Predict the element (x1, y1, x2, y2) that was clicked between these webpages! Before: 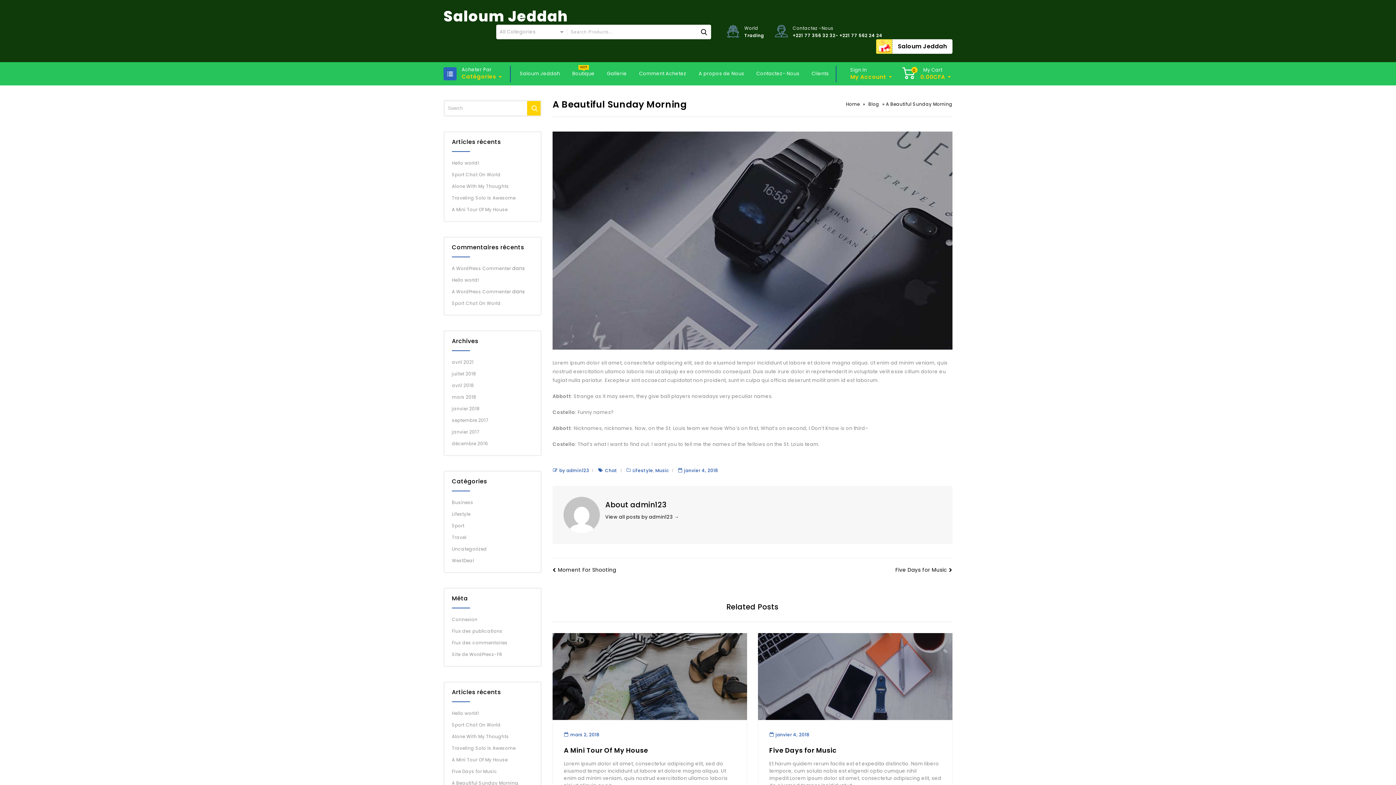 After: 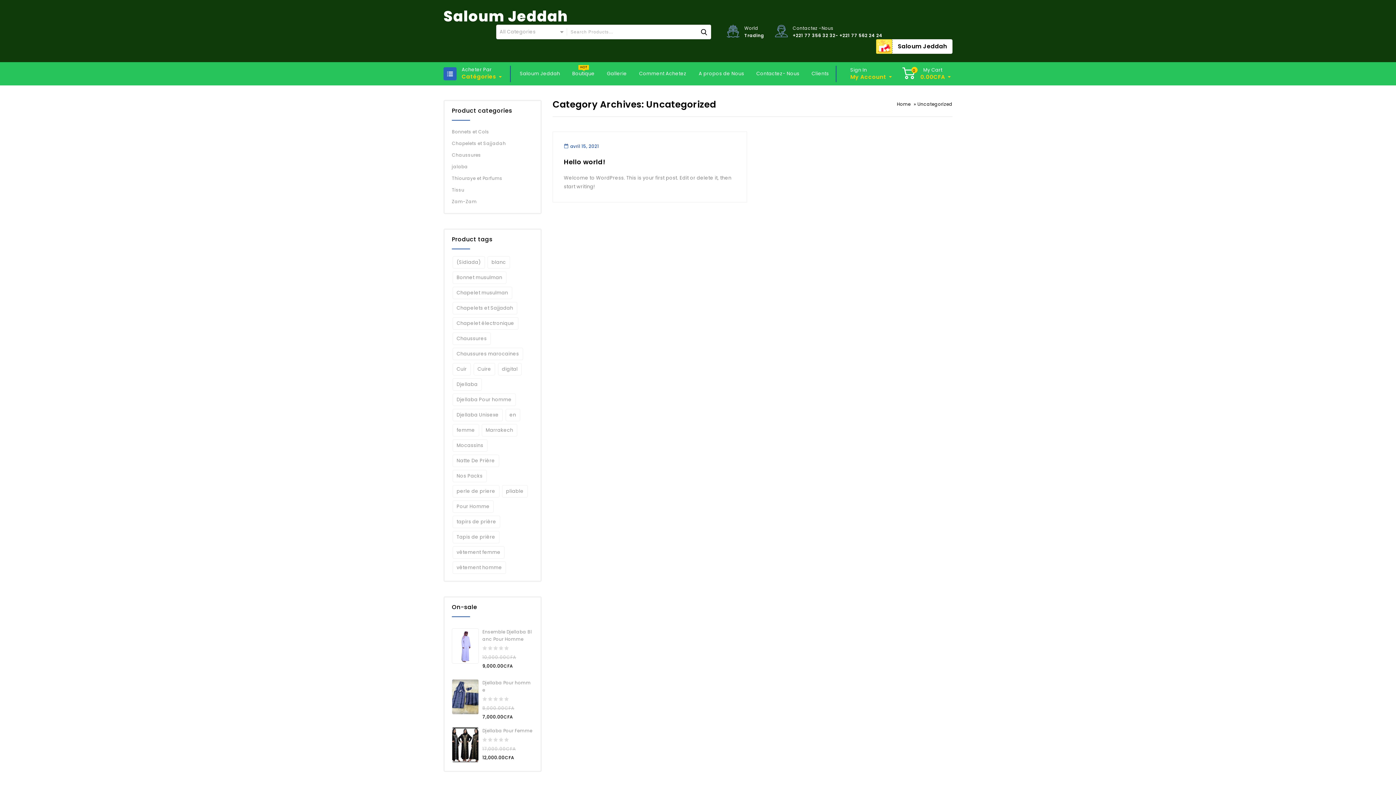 Action: bbox: (452, 543, 487, 555) label: Uncategorized